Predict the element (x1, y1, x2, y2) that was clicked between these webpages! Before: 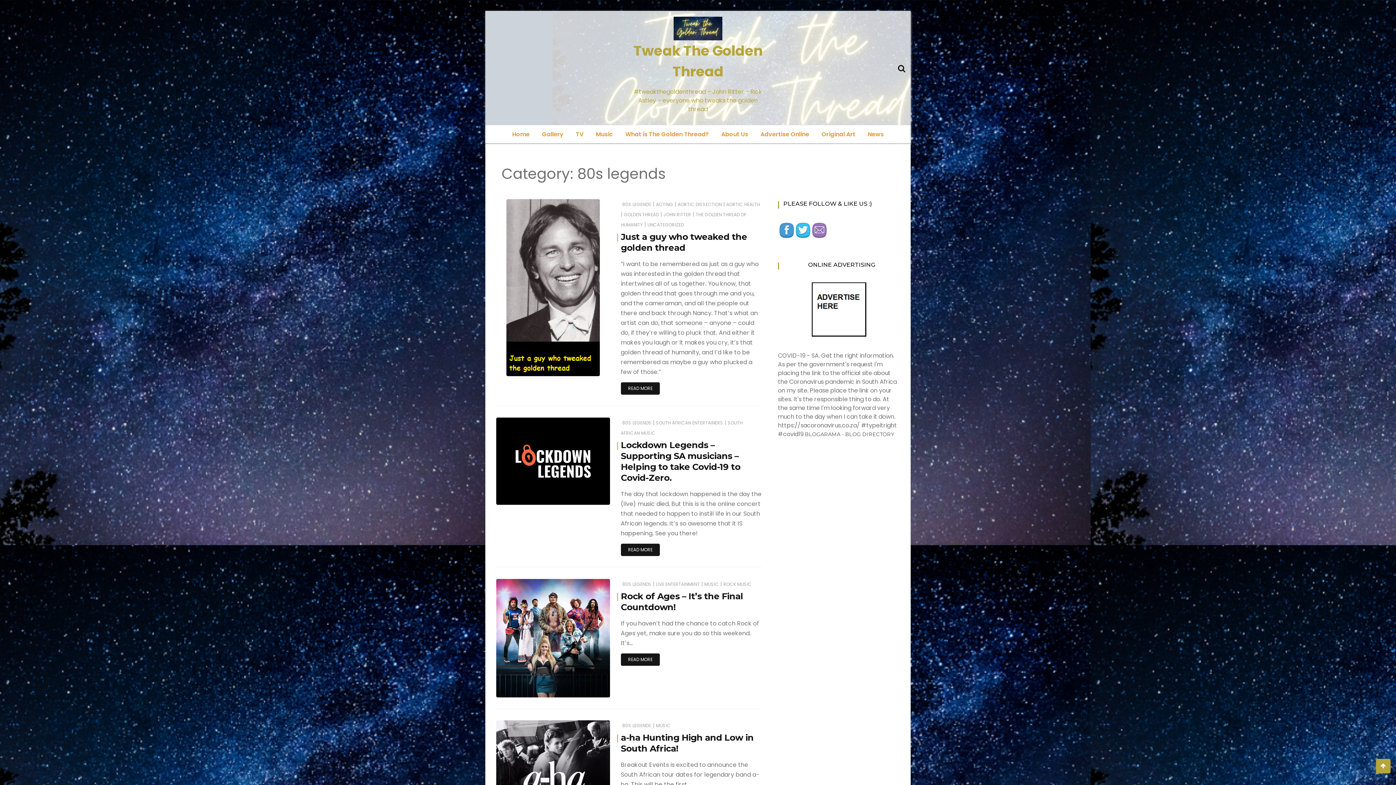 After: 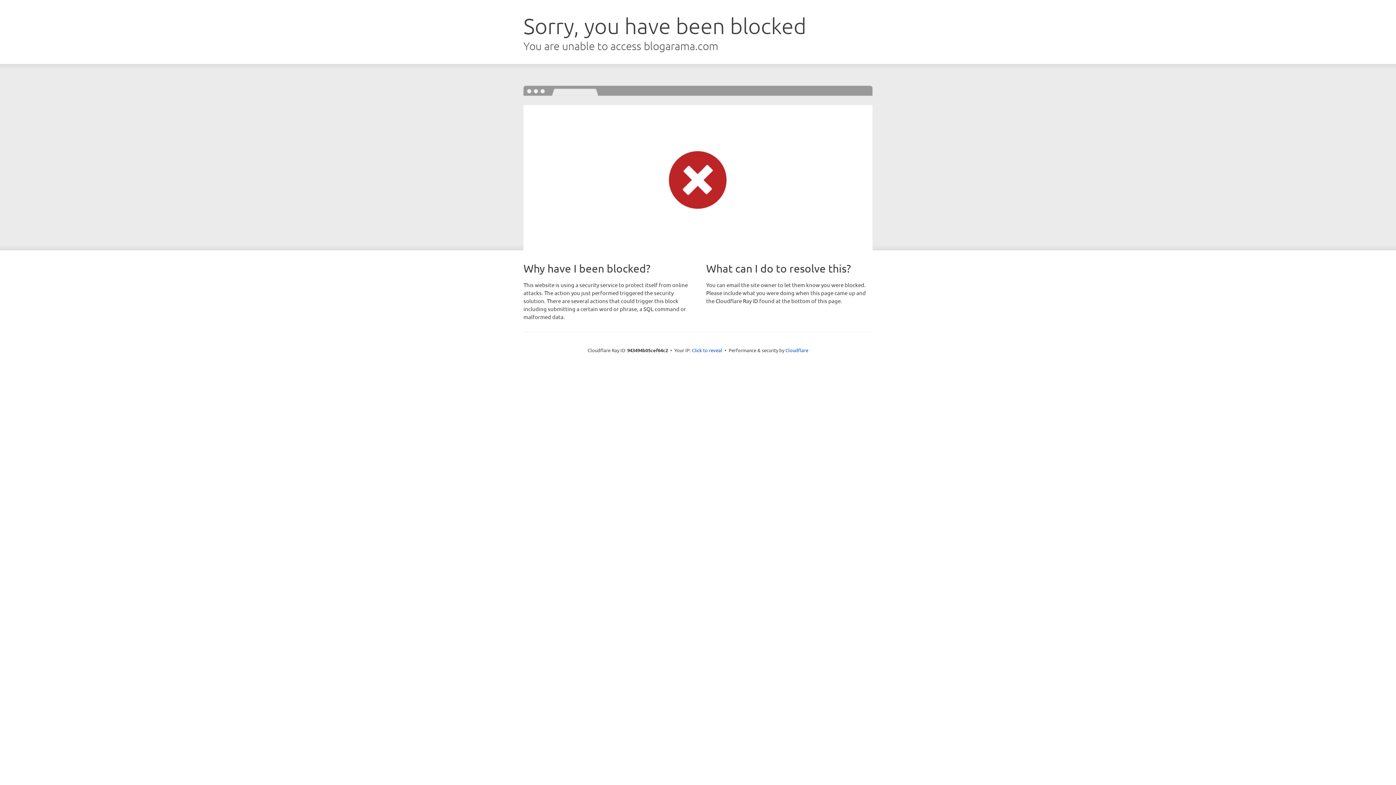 Action: label: BLOGARAMA - BLOG DIRECTORY bbox: (805, 431, 894, 437)